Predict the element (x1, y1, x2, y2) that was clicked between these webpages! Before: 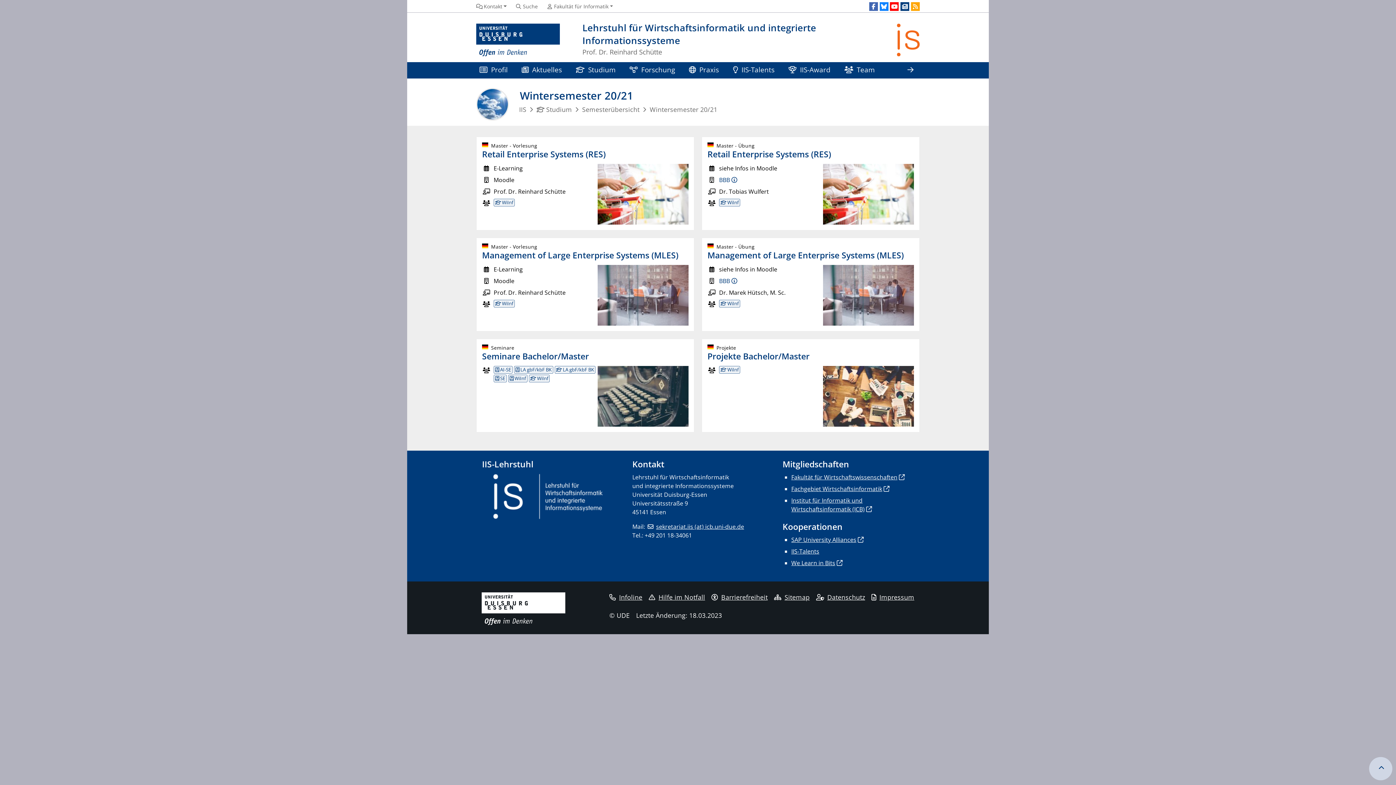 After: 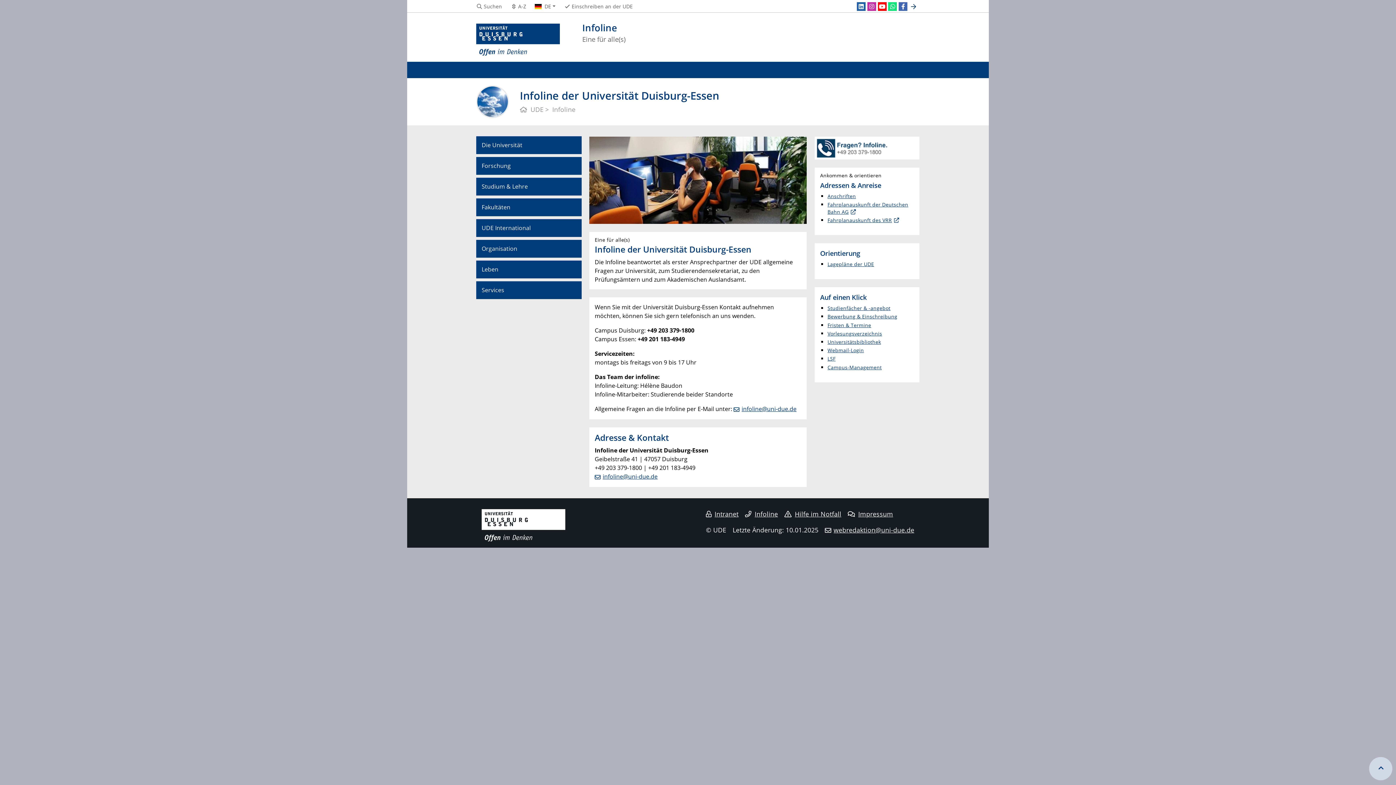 Action: label: Infoline bbox: (609, 593, 642, 601)